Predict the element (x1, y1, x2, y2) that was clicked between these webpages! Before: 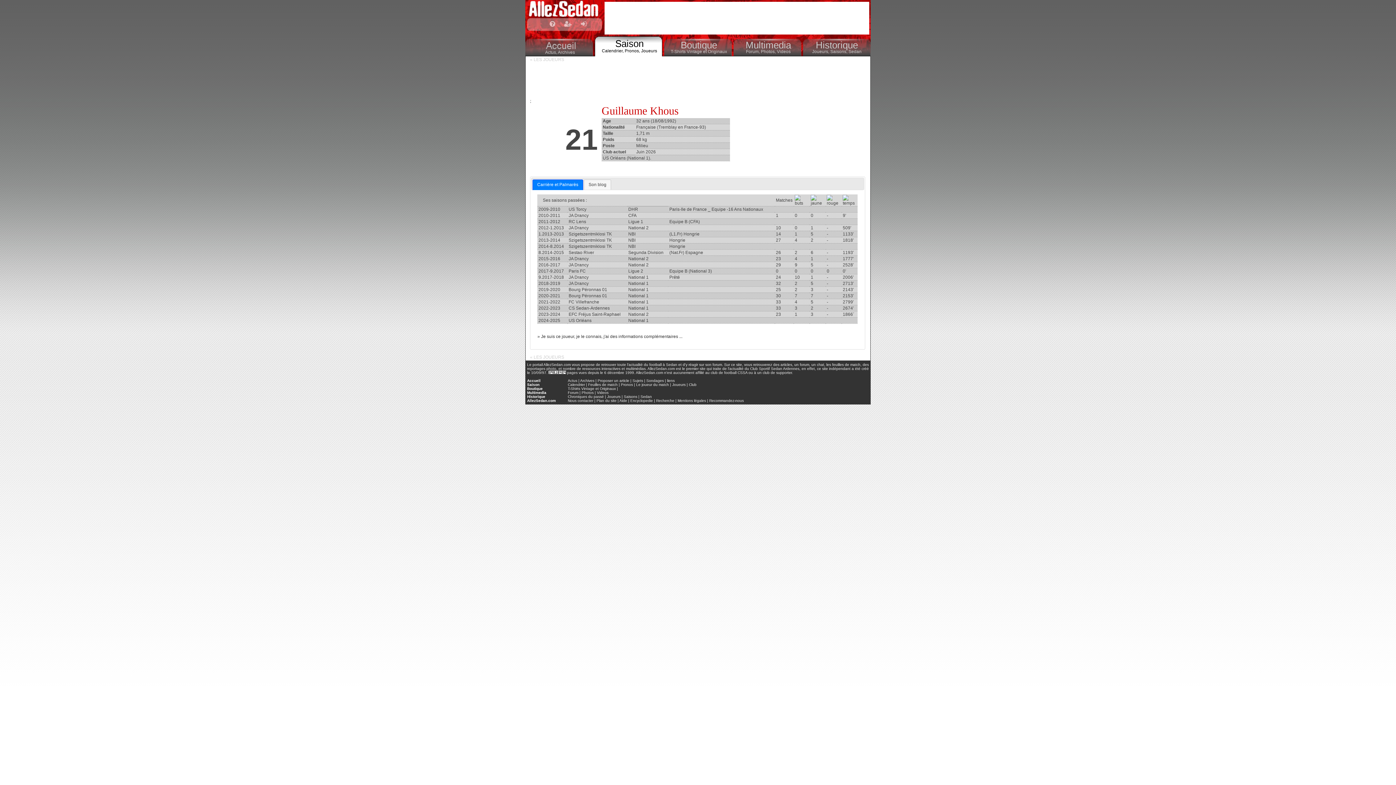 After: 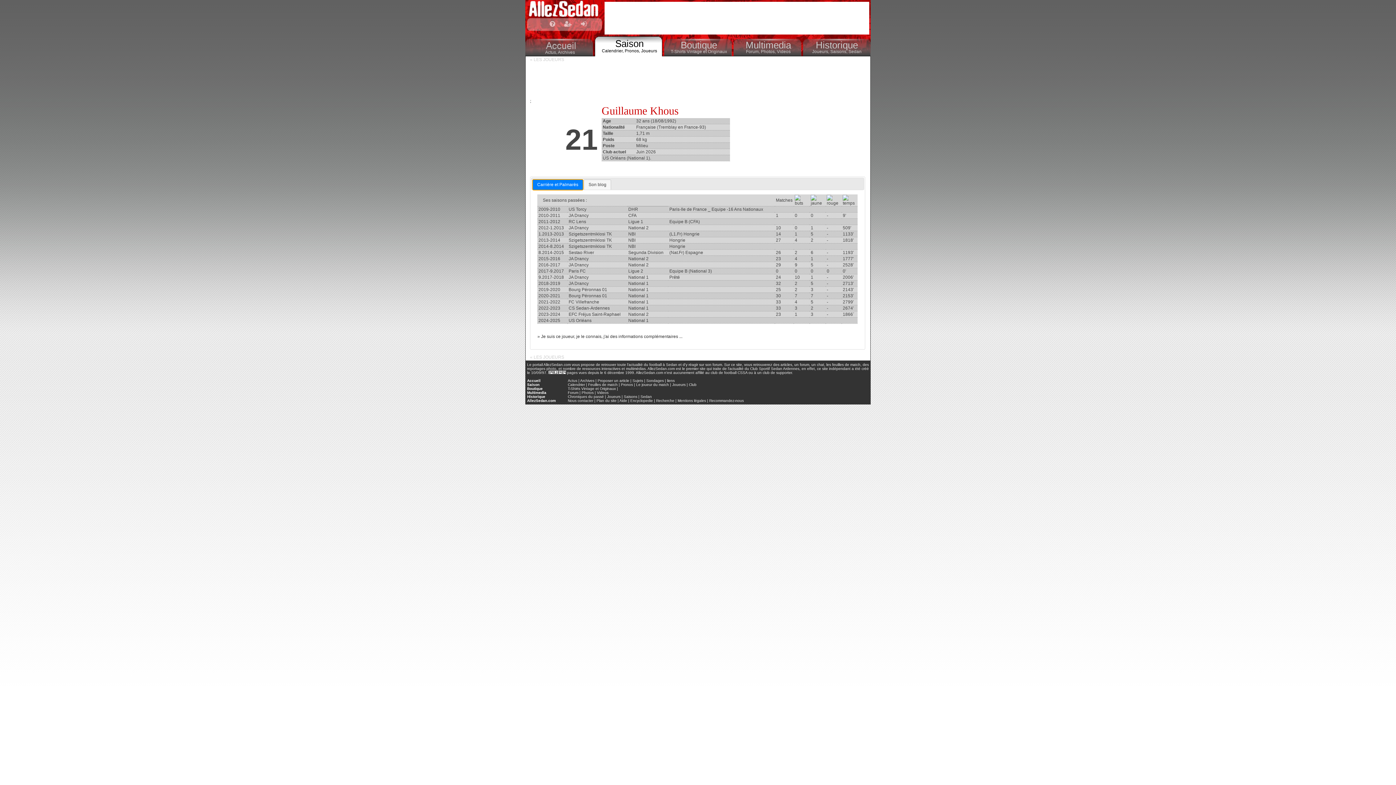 Action: bbox: (533, 179, 582, 189) label: Carrière et Palmarès